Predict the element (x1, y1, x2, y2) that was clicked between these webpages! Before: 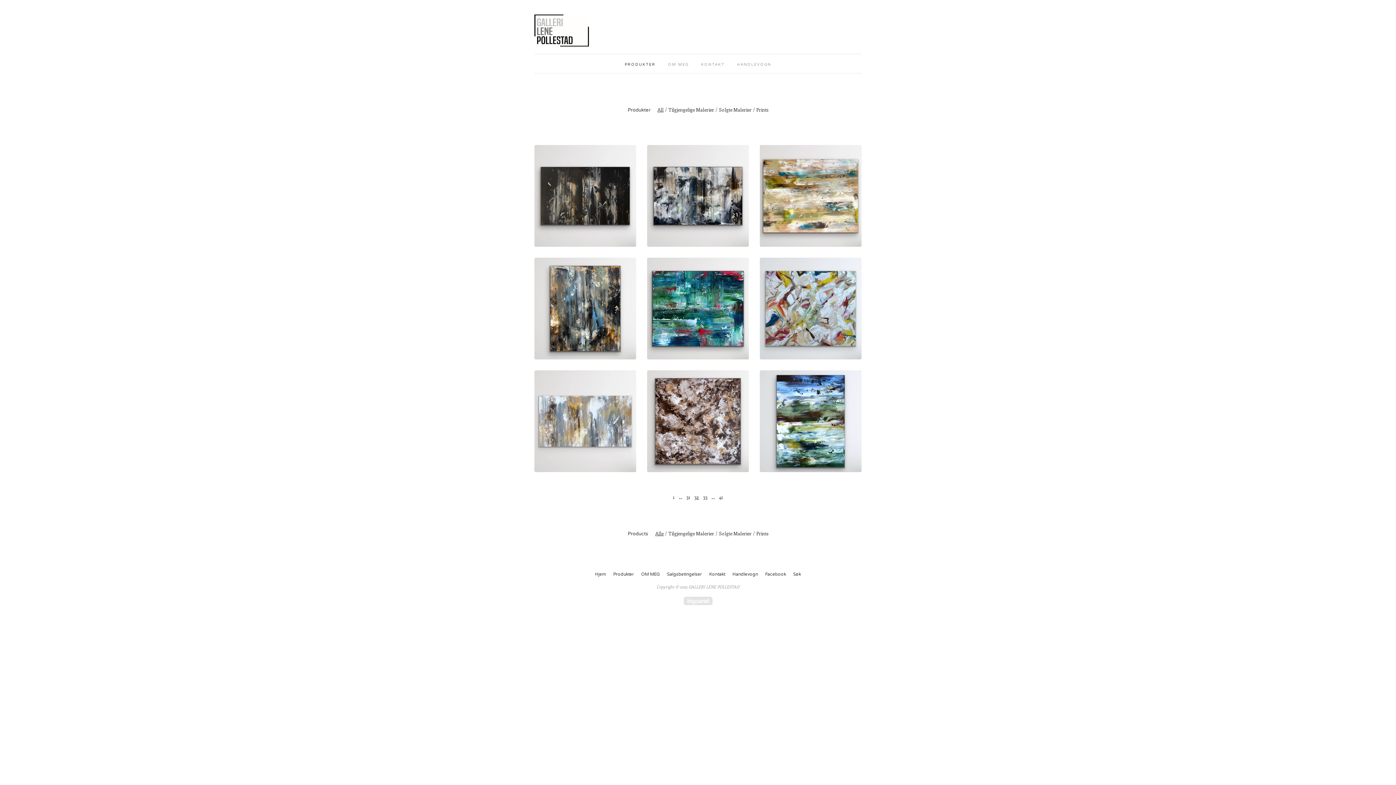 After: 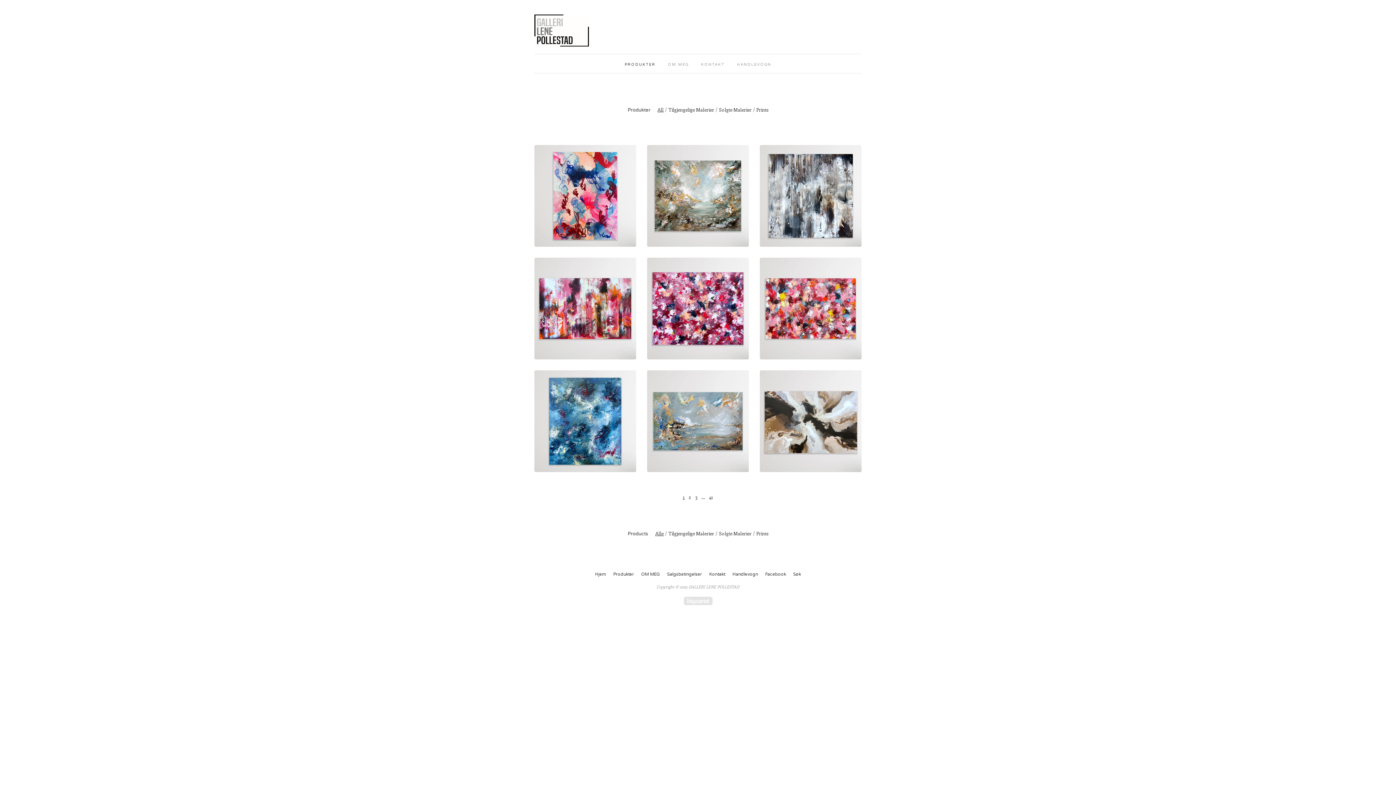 Action: bbox: (671, 491, 676, 503) label: Go to page 1